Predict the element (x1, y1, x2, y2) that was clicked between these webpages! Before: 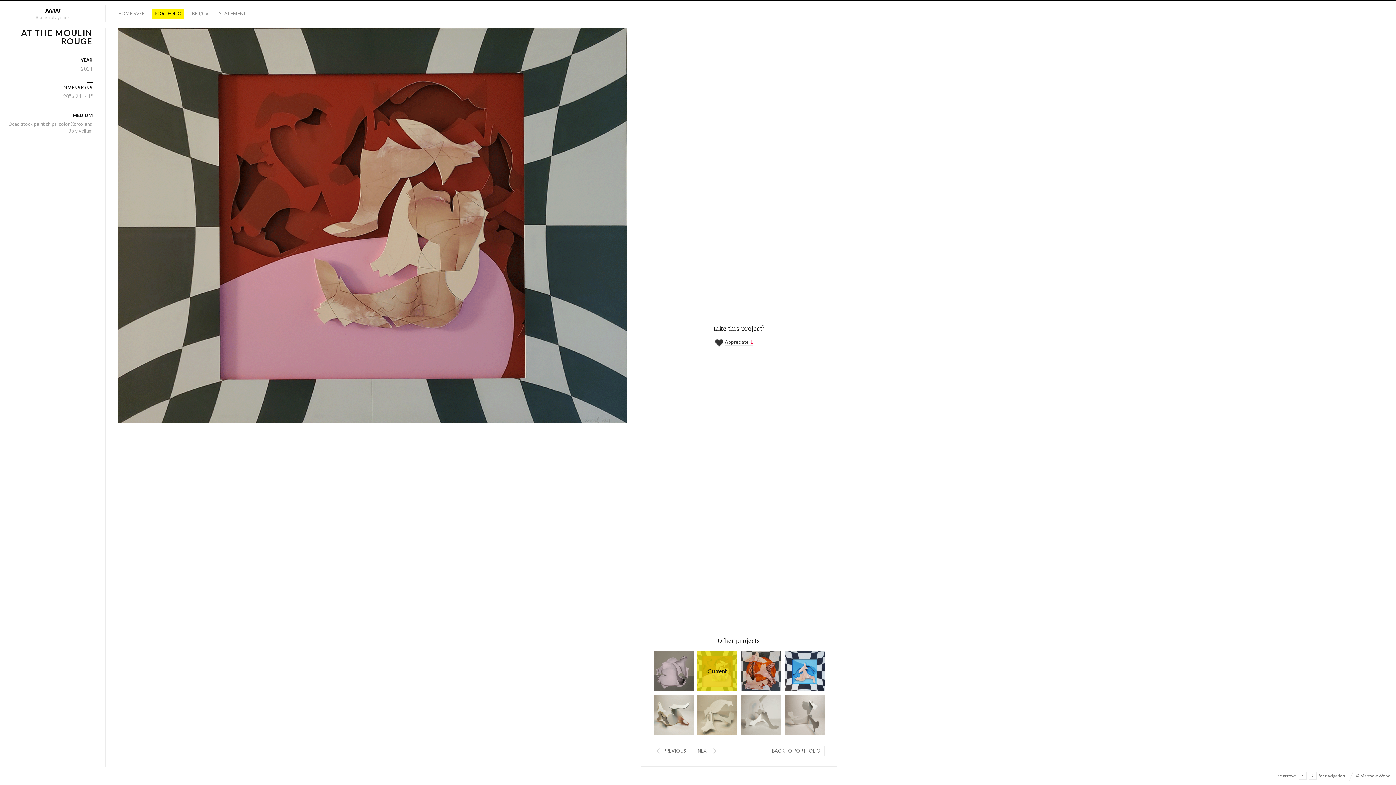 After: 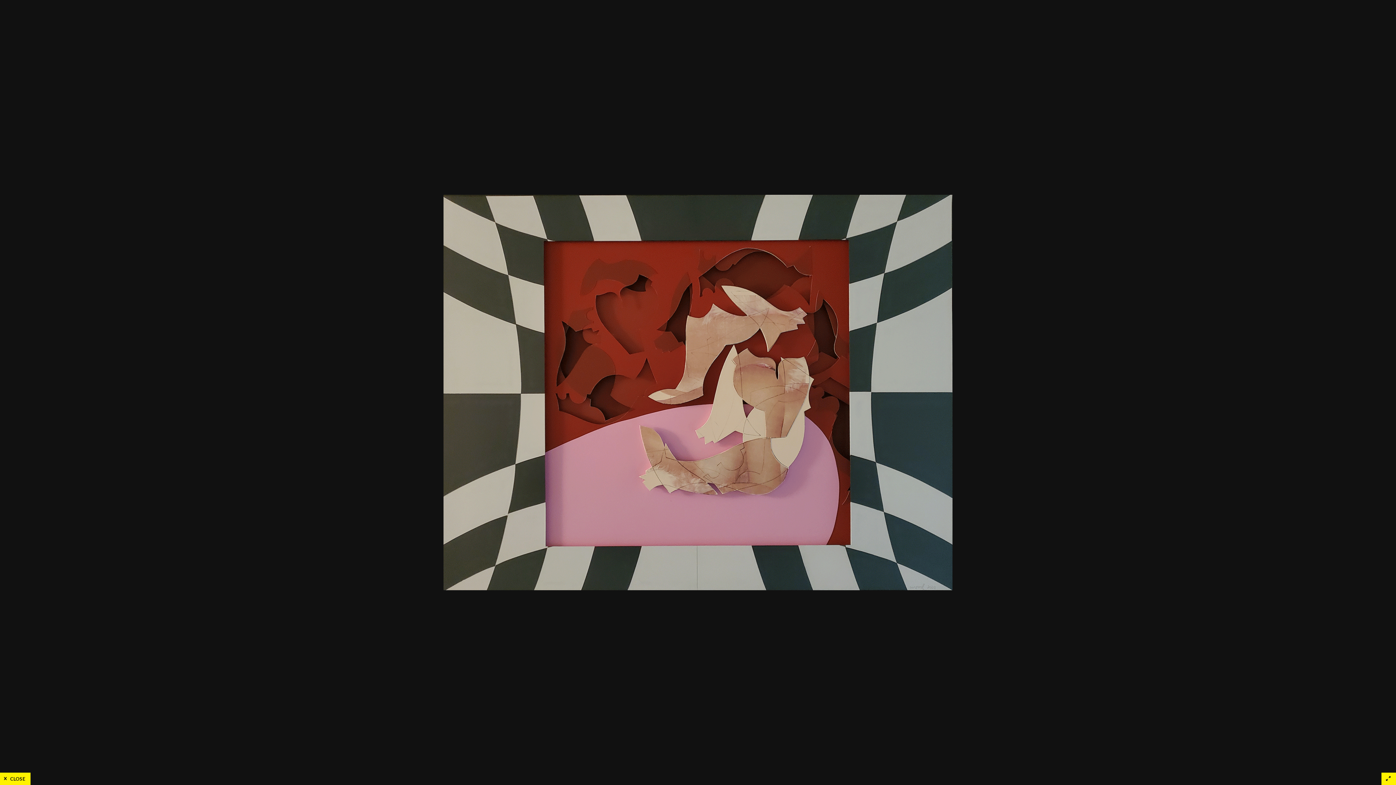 Action: bbox: (118, 28, 627, 423)